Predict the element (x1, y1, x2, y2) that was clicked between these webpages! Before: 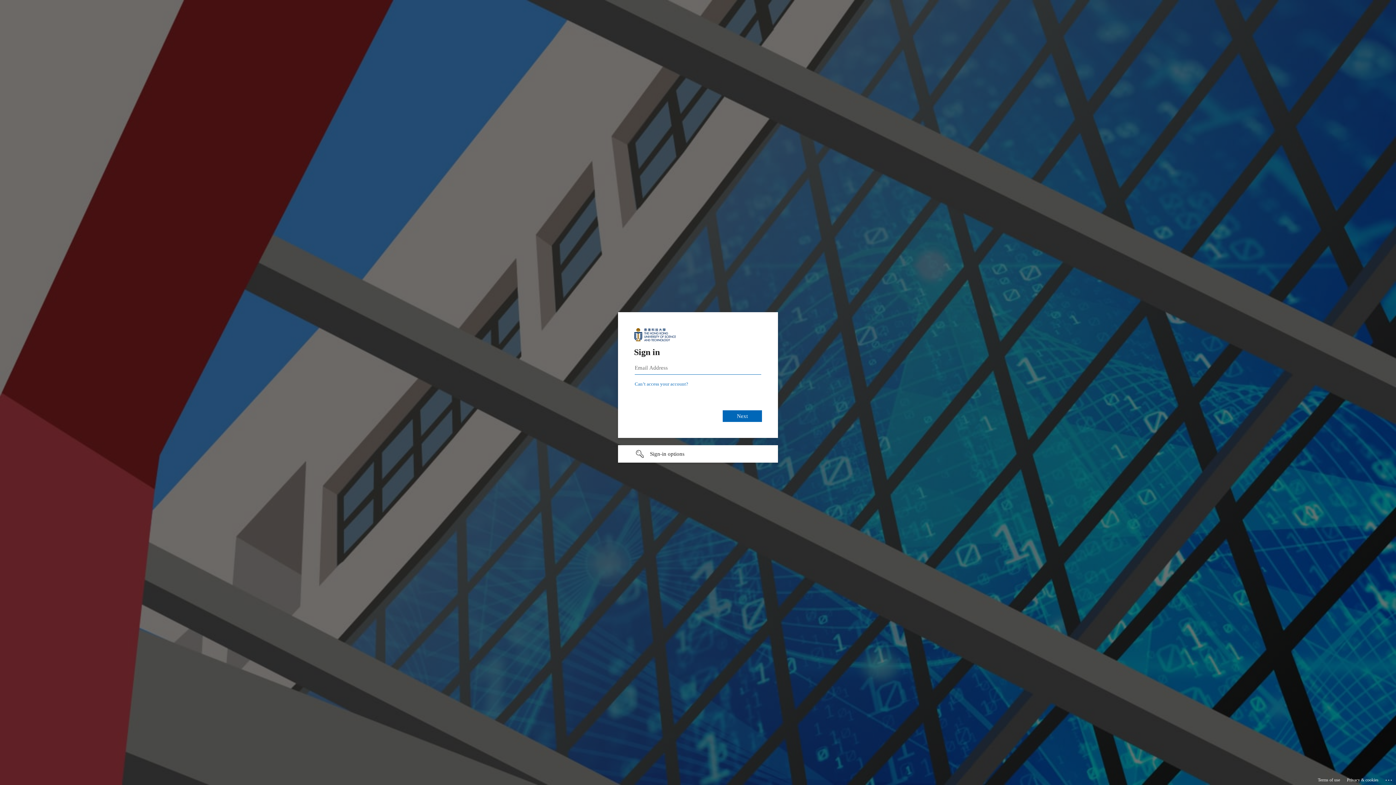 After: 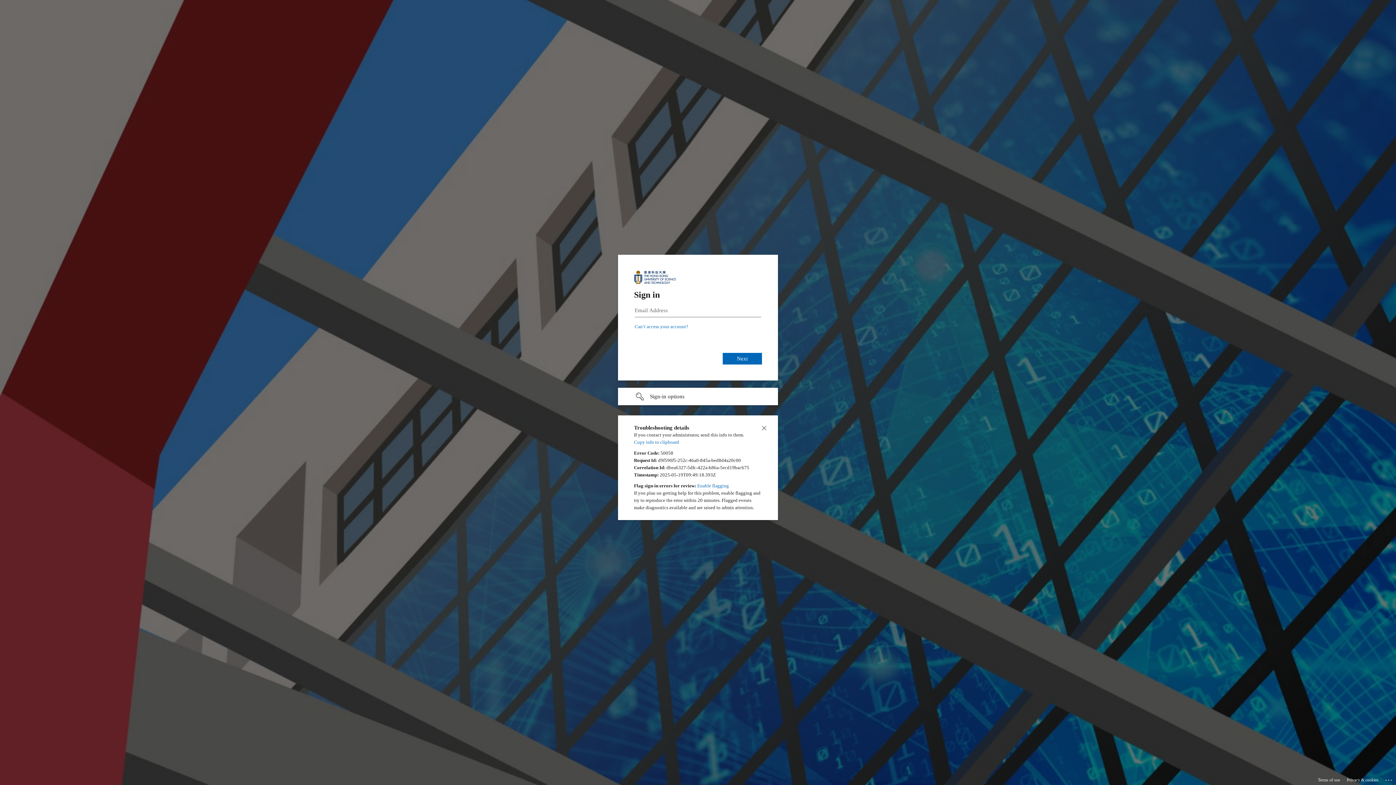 Action: label: Click here for troubleshooting information bbox: (1385, 775, 1393, 783)